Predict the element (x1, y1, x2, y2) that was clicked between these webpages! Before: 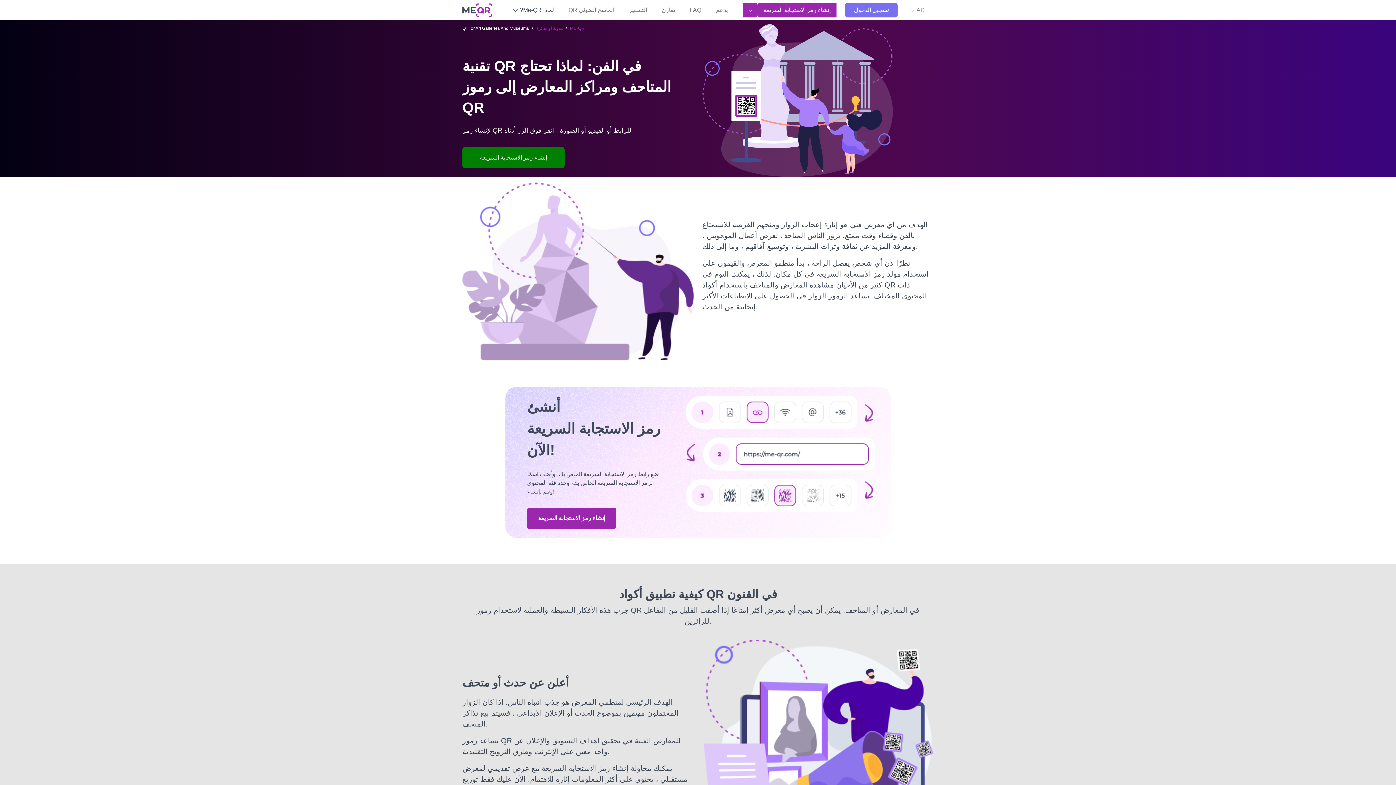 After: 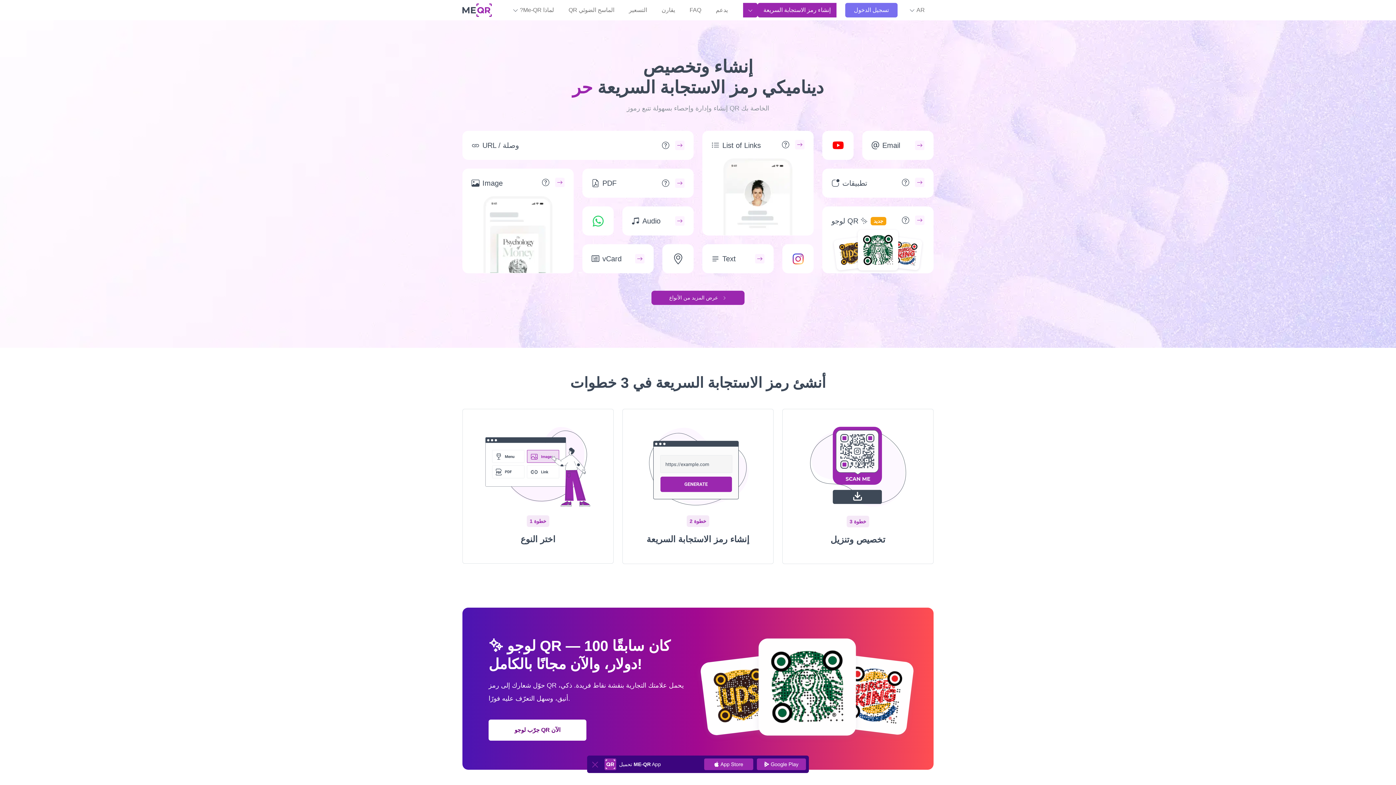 Action: label: ME-QR bbox: (570, 25, 584, 32)